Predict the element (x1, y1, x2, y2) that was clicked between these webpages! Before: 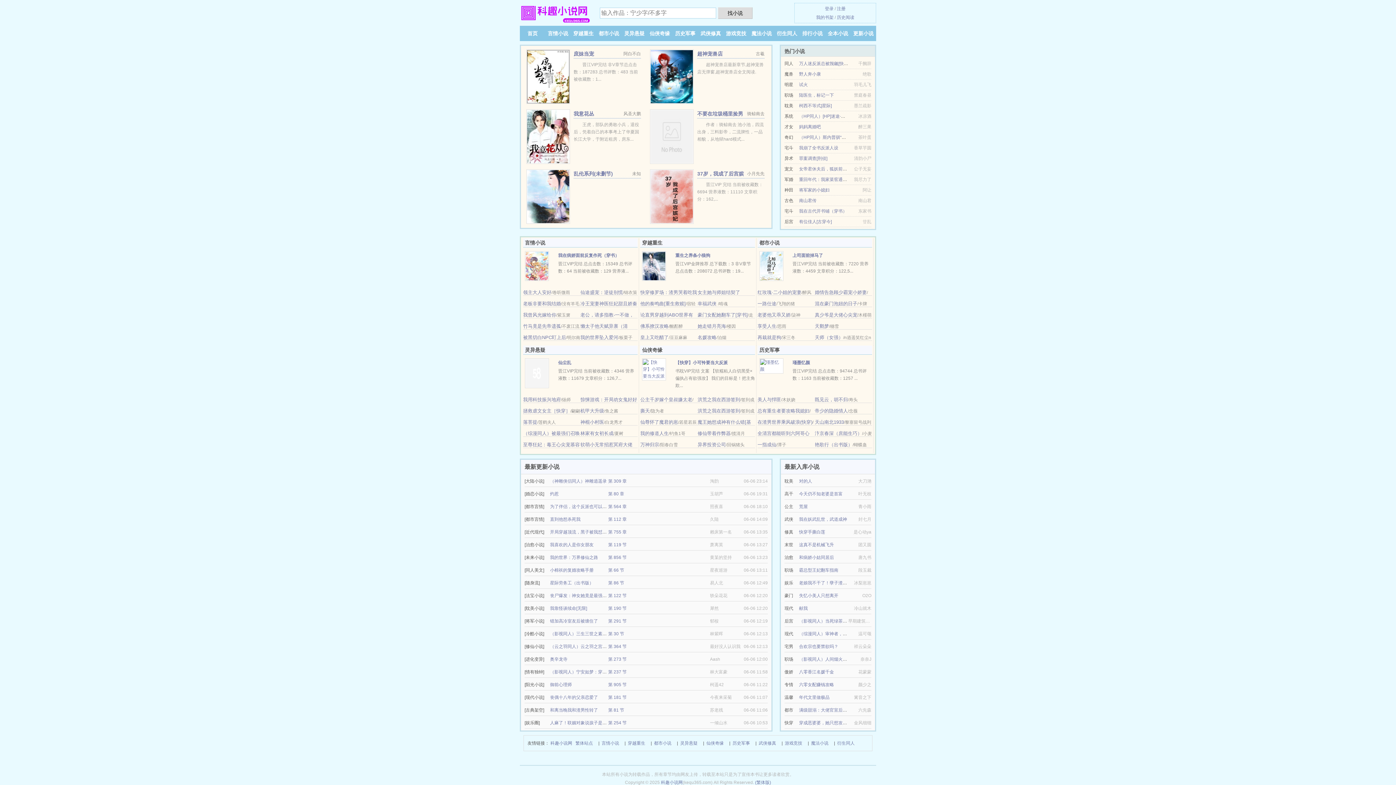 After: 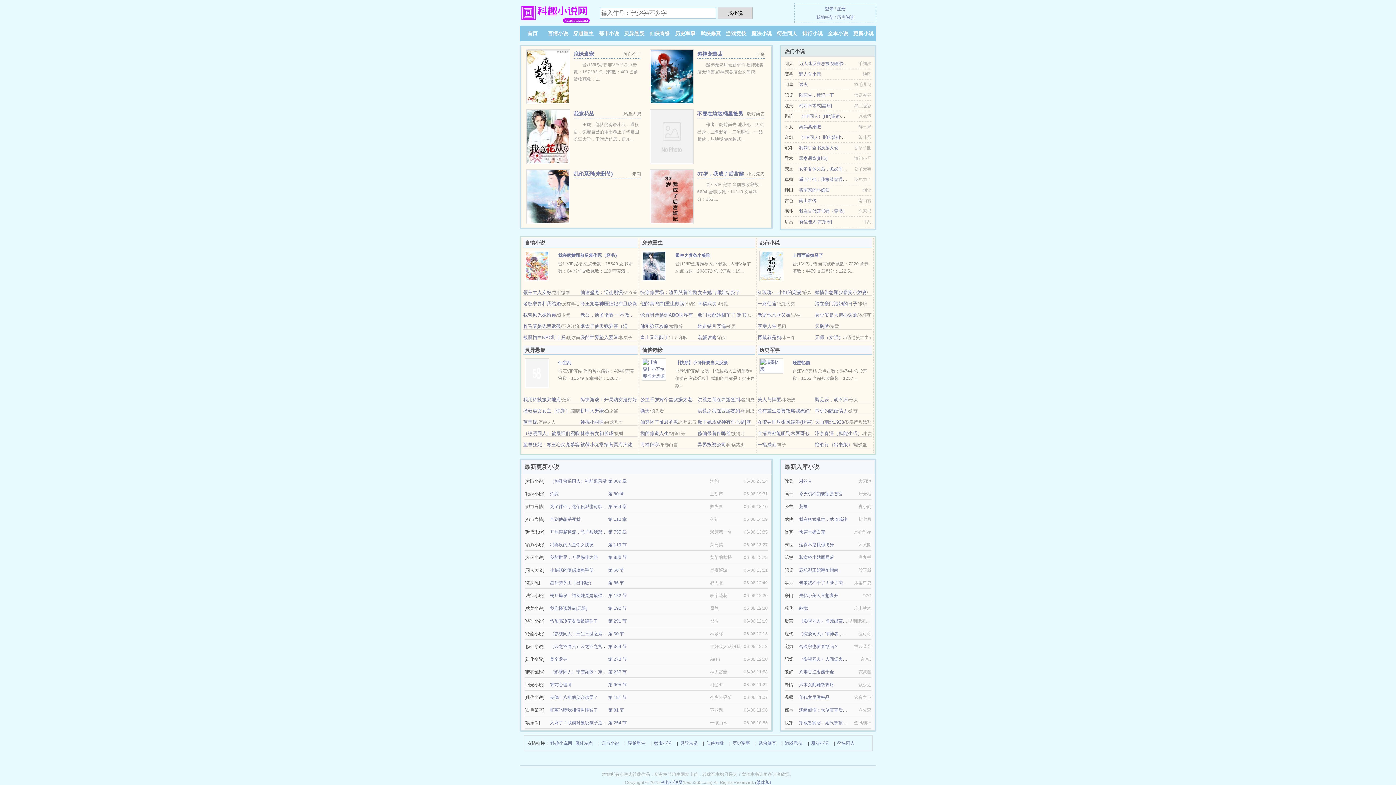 Action: bbox: (523, 408, 570, 413) label: 拯救虐文女主［快穿］